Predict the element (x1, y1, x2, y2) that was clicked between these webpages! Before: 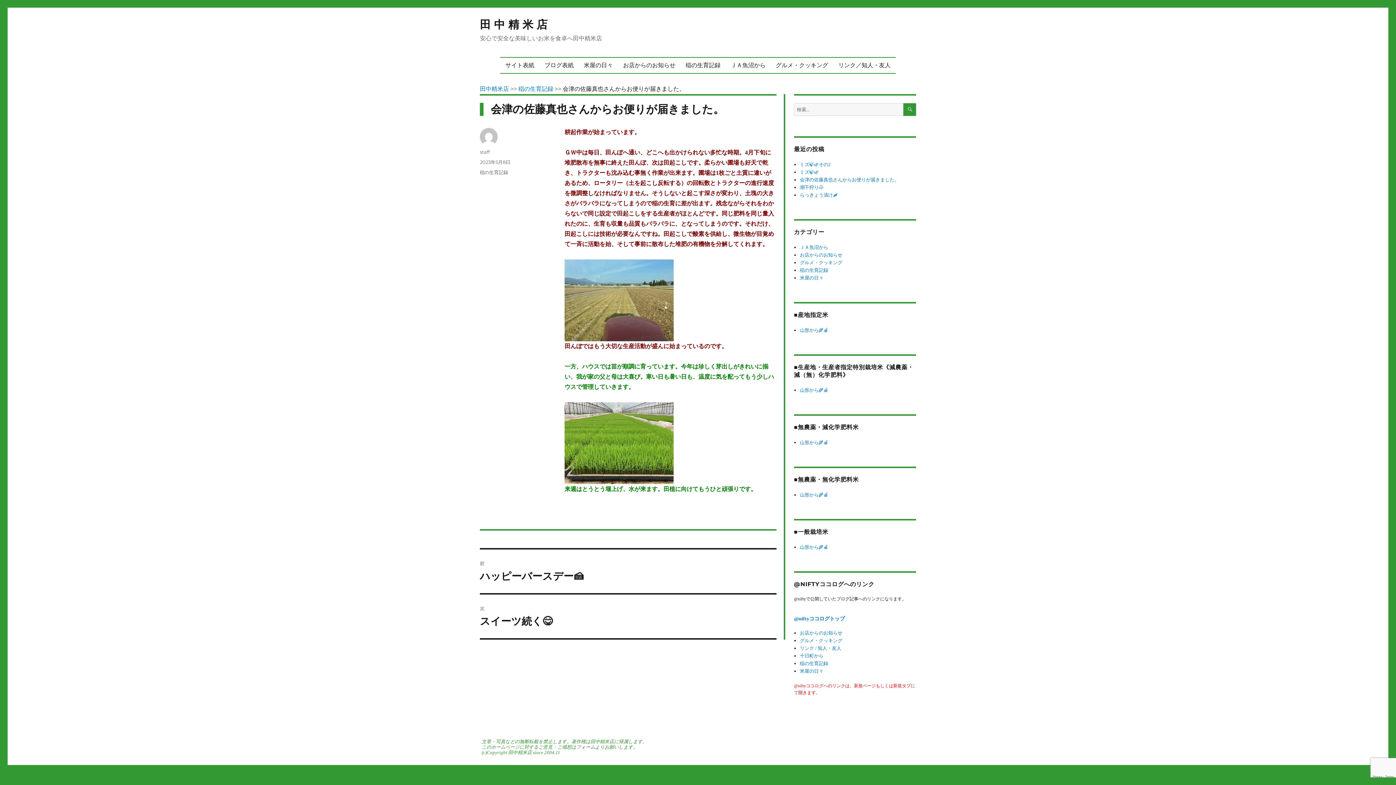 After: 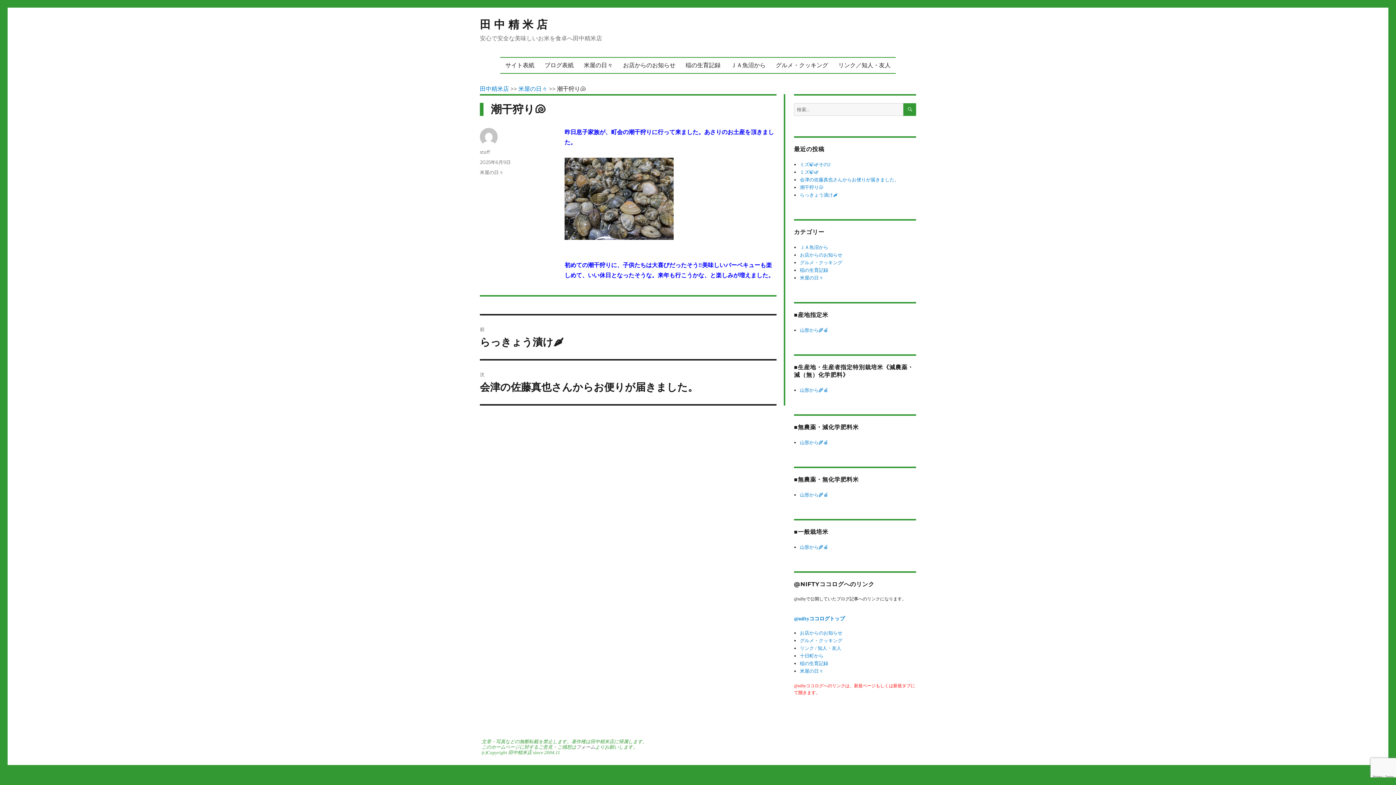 Action: bbox: (800, 184, 823, 190) label: 潮干狩り🐚